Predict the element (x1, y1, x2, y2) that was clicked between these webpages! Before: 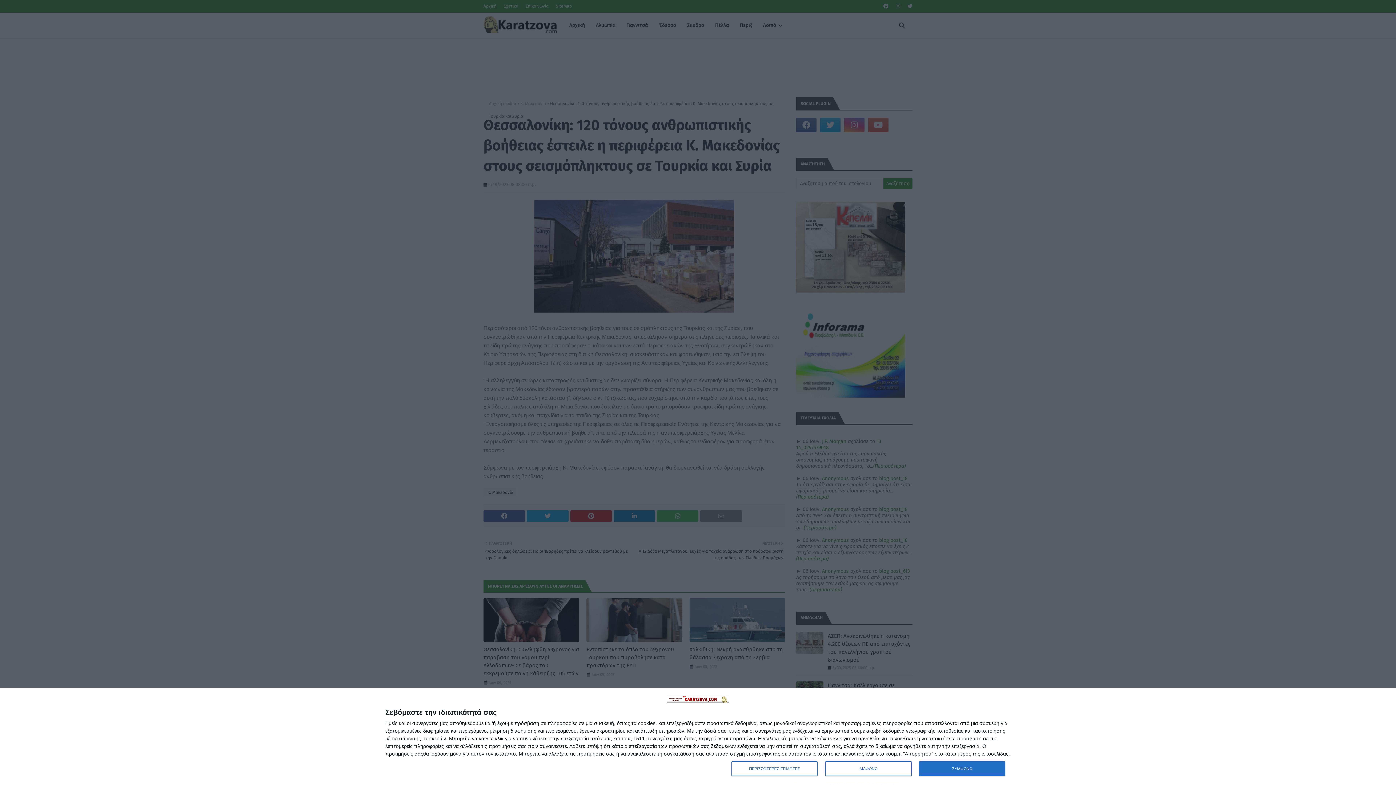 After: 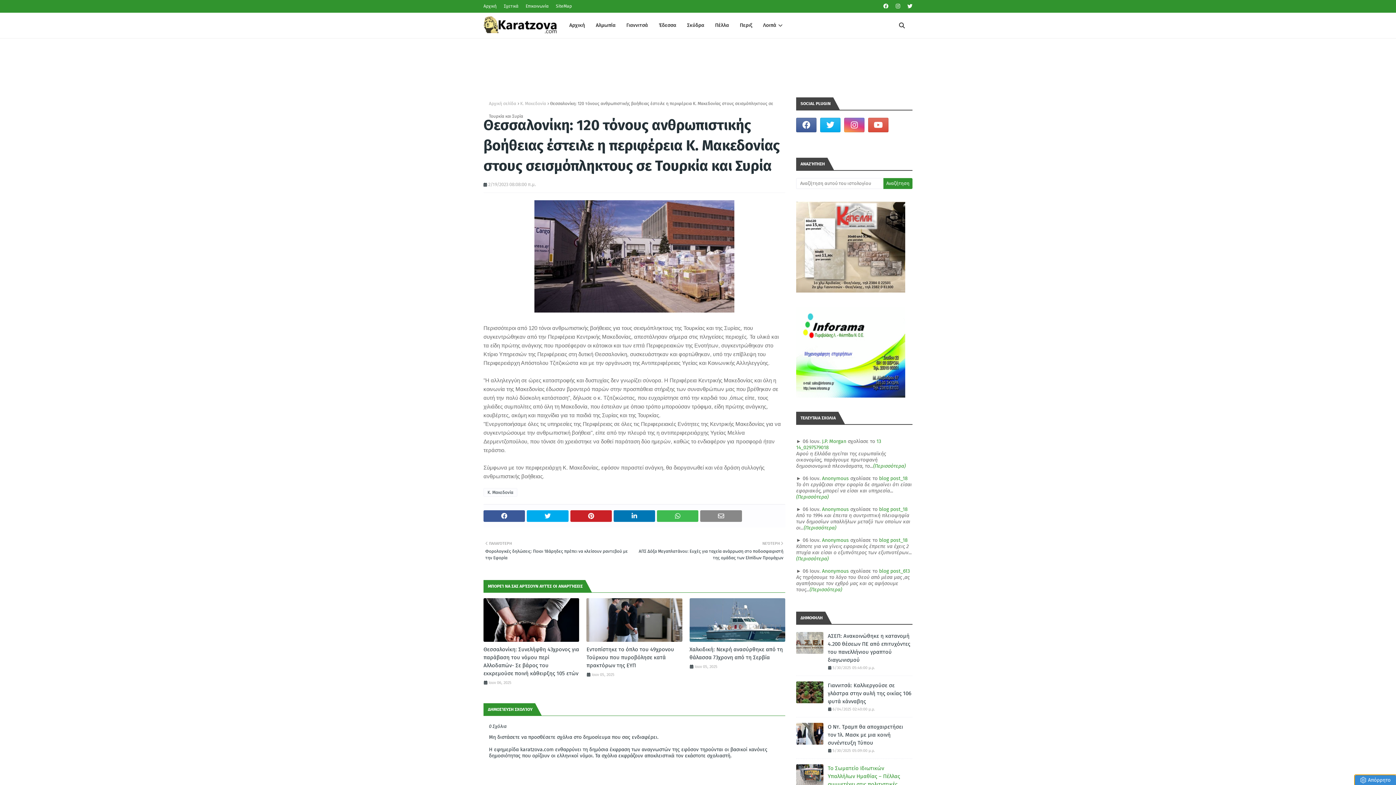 Action: label: ΔΙΑΦΩΝΩ bbox: (825, 761, 911, 776)